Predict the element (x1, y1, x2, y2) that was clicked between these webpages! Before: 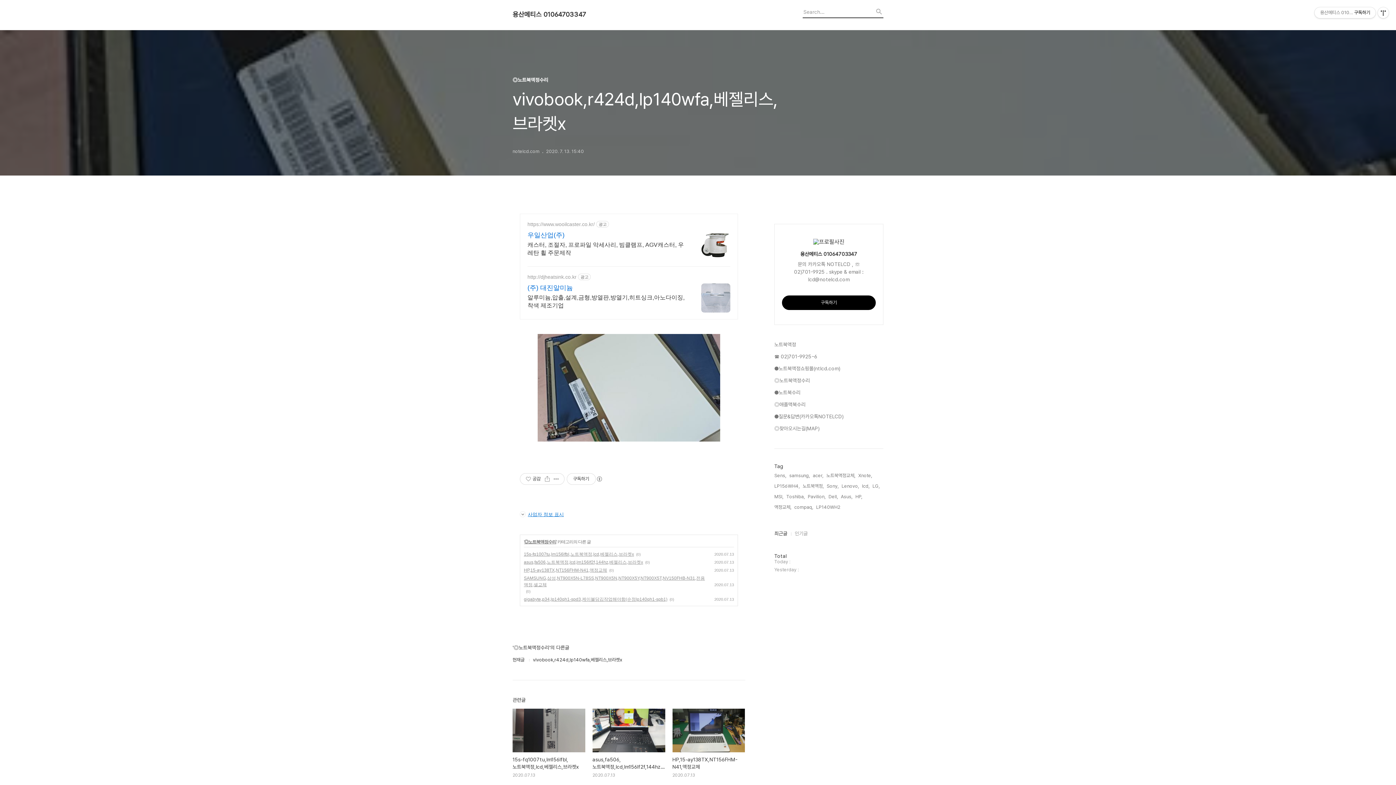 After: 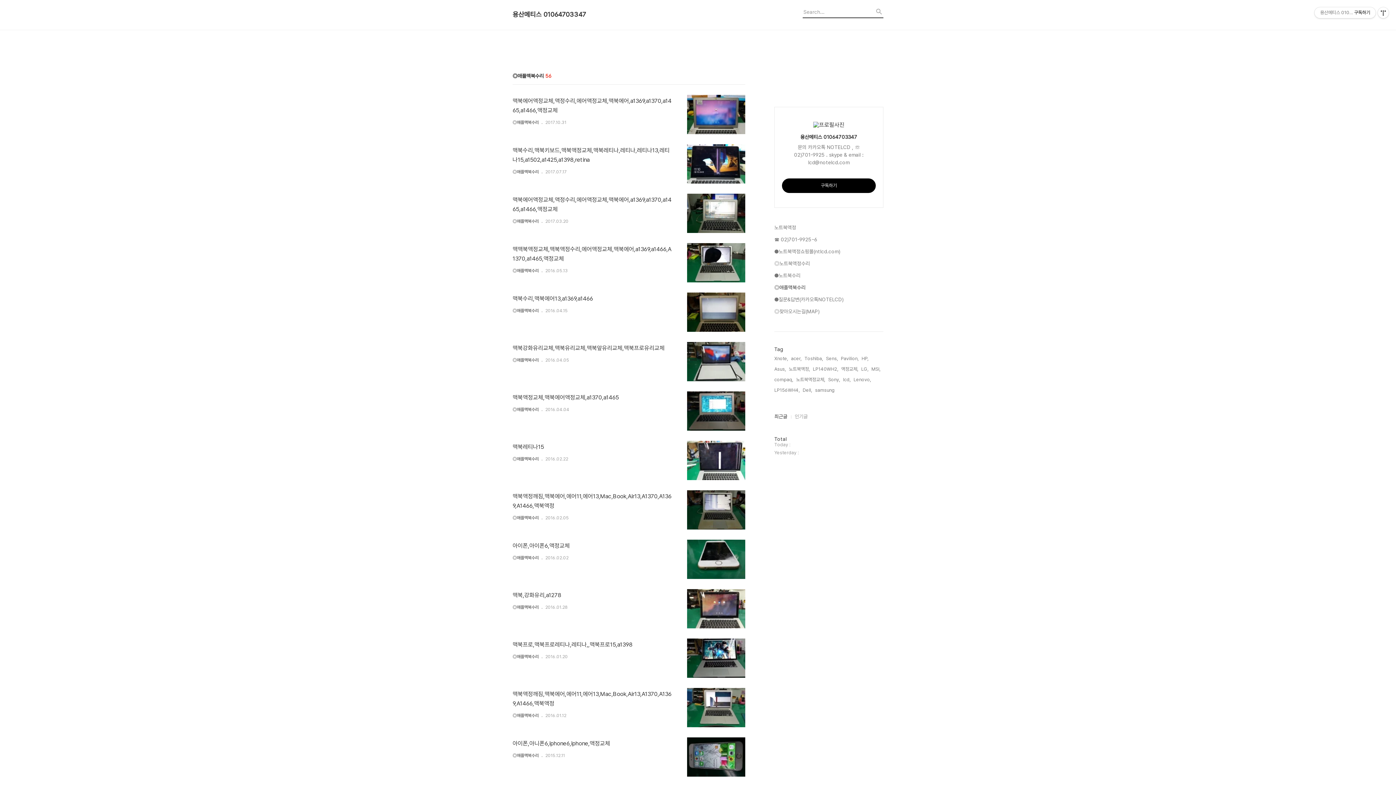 Action: bbox: (774, 400, 883, 408) label: ◎애플맥북수리